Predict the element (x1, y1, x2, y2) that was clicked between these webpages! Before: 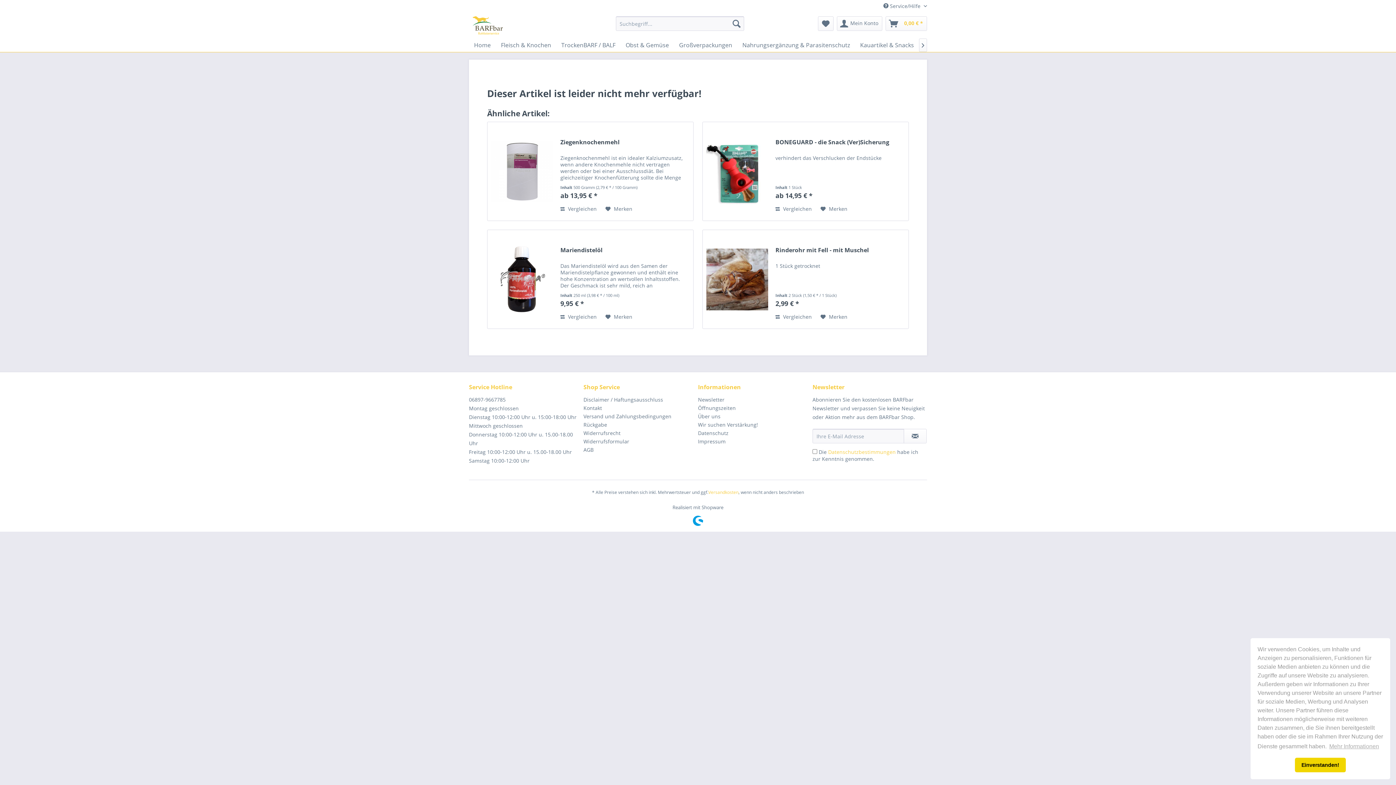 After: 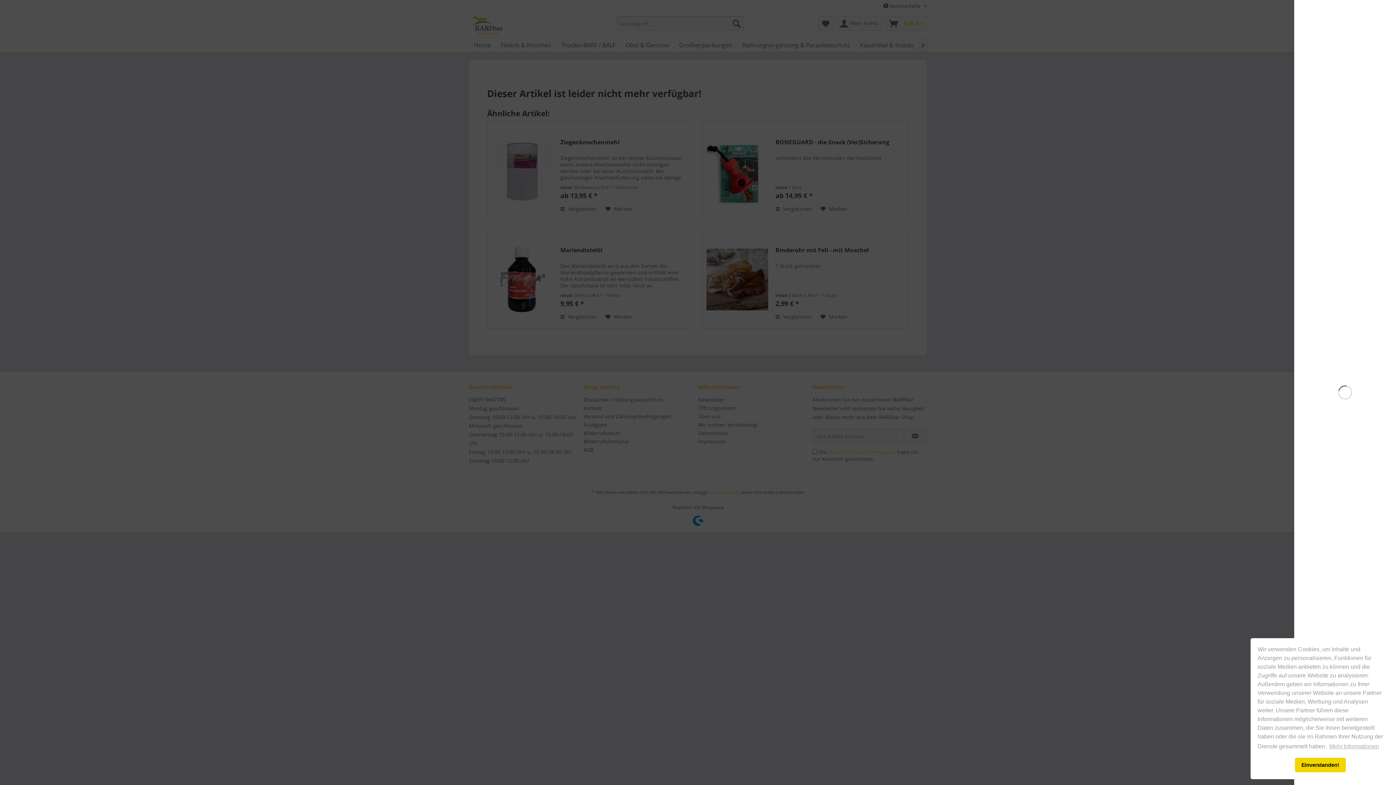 Action: label: 0,00 € * bbox: (885, 16, 927, 30)